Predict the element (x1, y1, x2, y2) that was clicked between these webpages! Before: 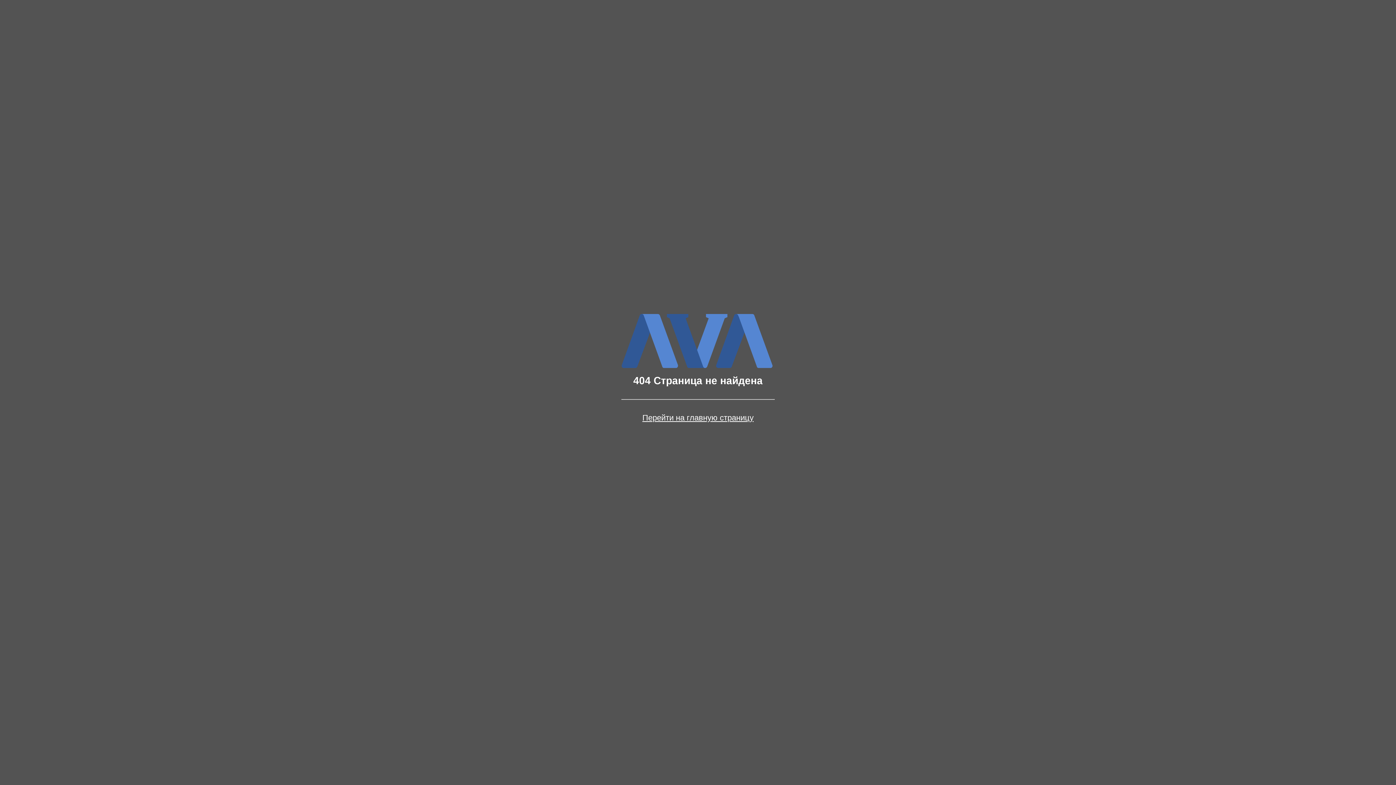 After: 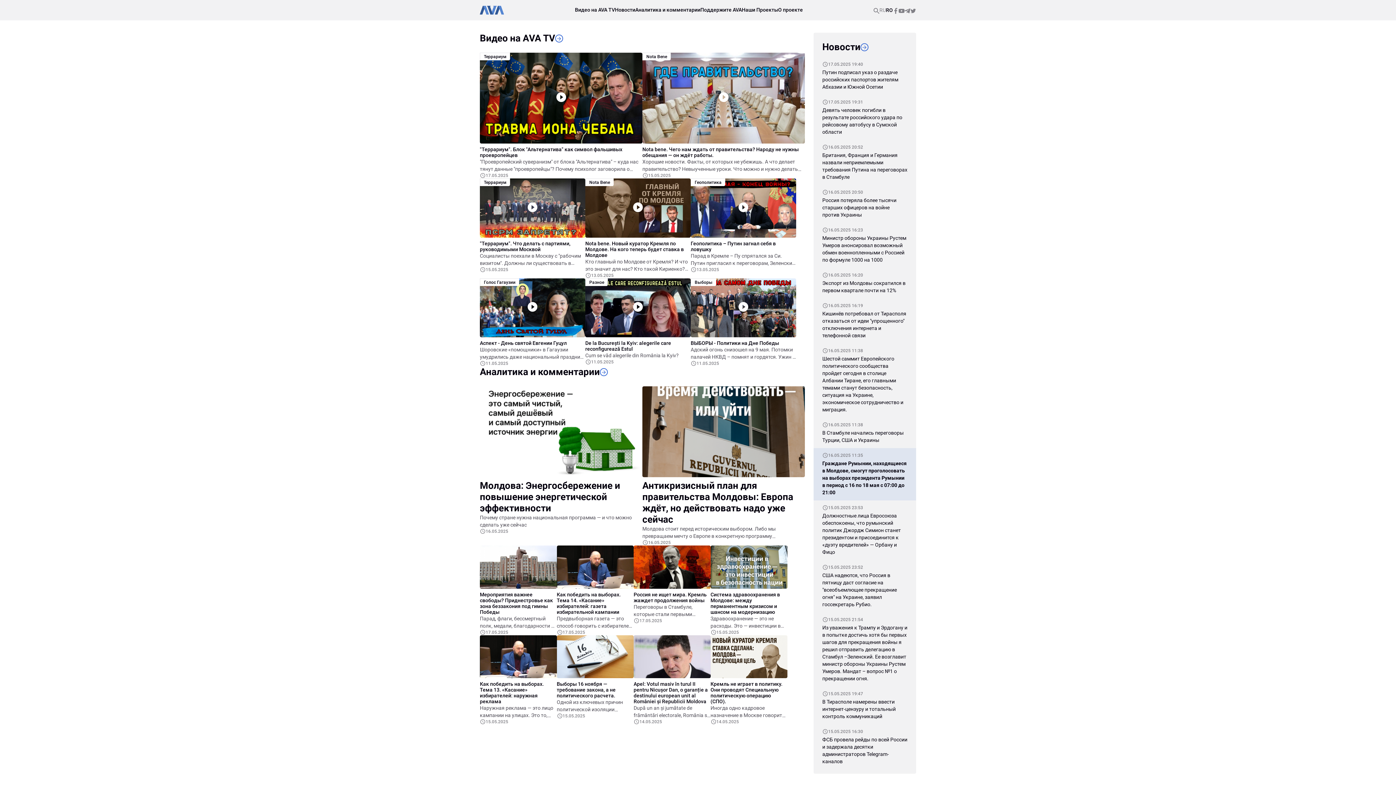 Action: label: Перейти на главную страницу bbox: (642, 414, 753, 421)